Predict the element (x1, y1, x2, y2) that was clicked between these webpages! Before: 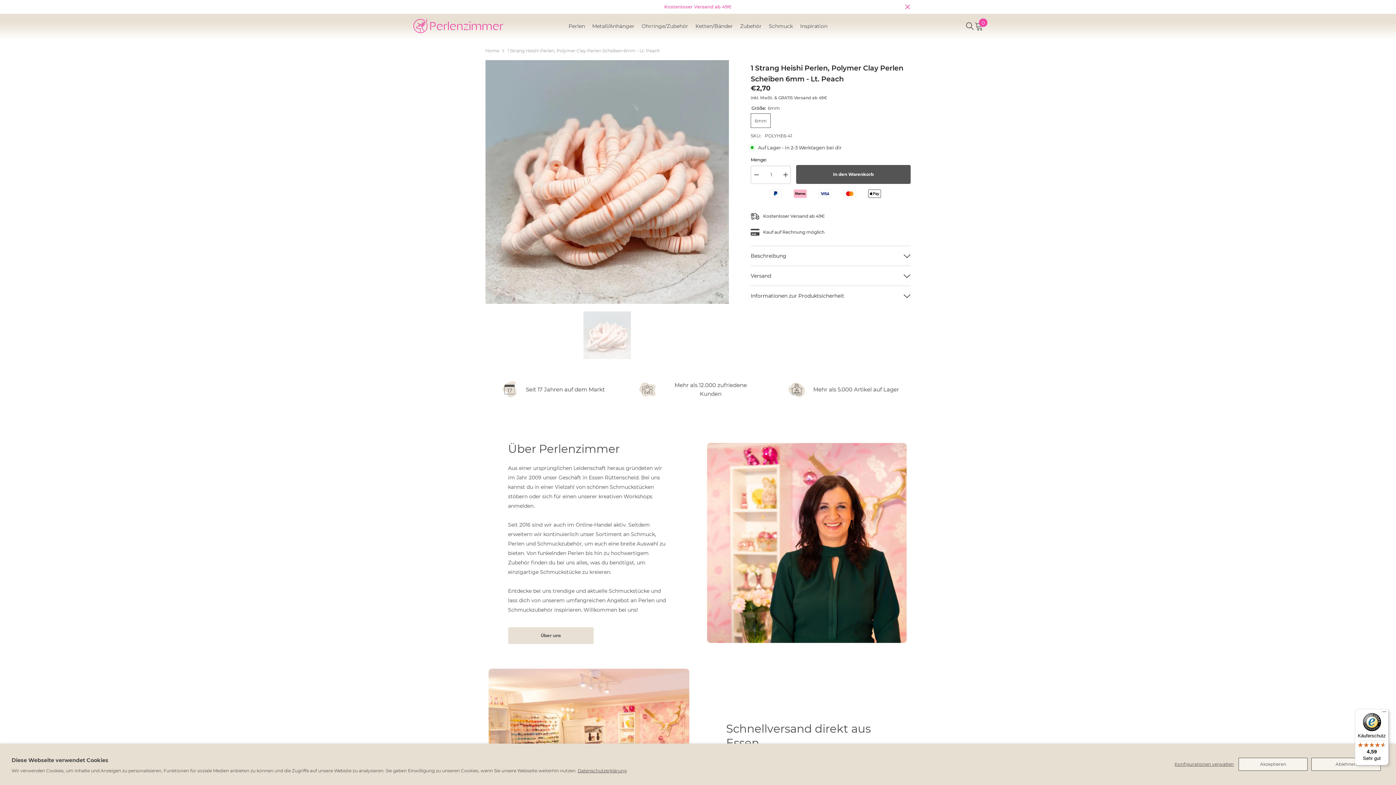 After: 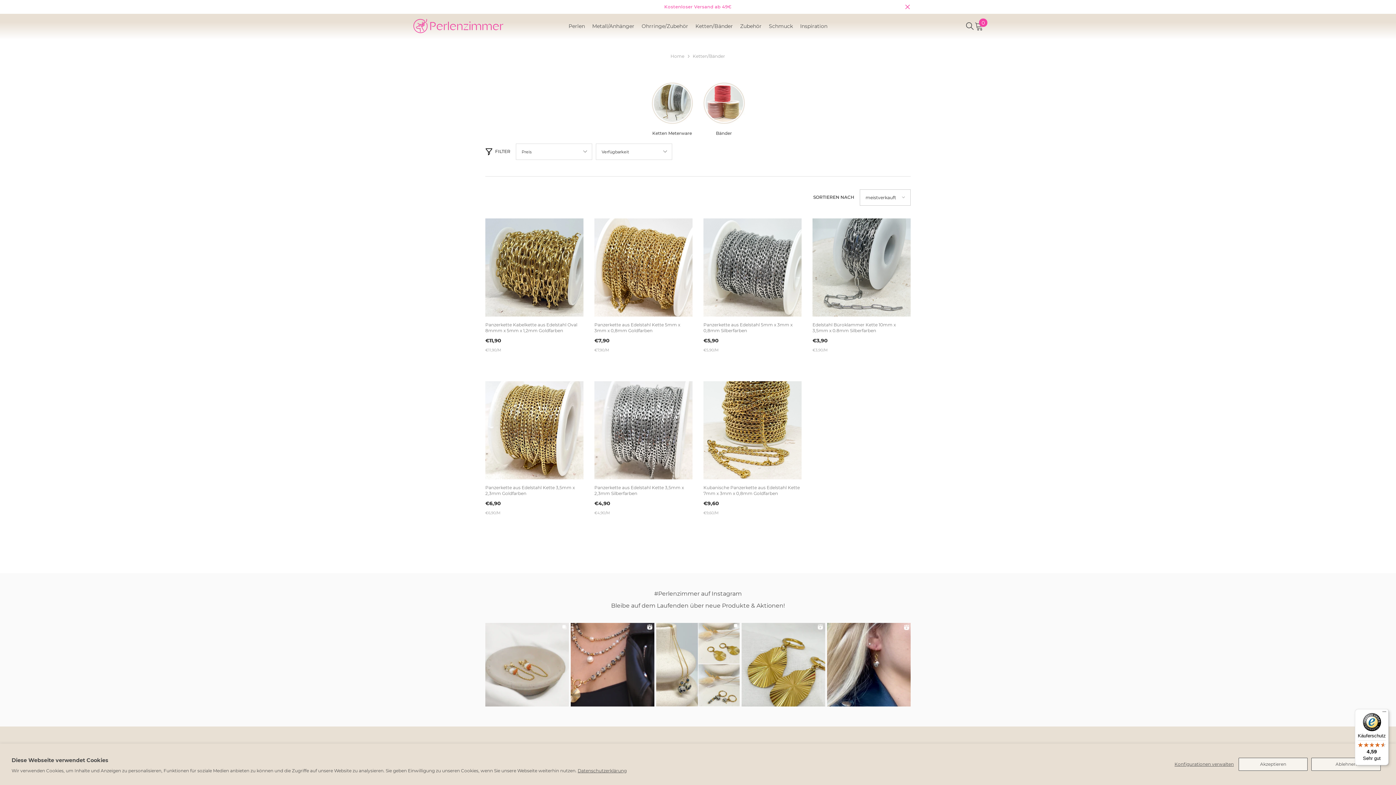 Action: label: Ketten/Bänder bbox: (692, 21, 736, 39)